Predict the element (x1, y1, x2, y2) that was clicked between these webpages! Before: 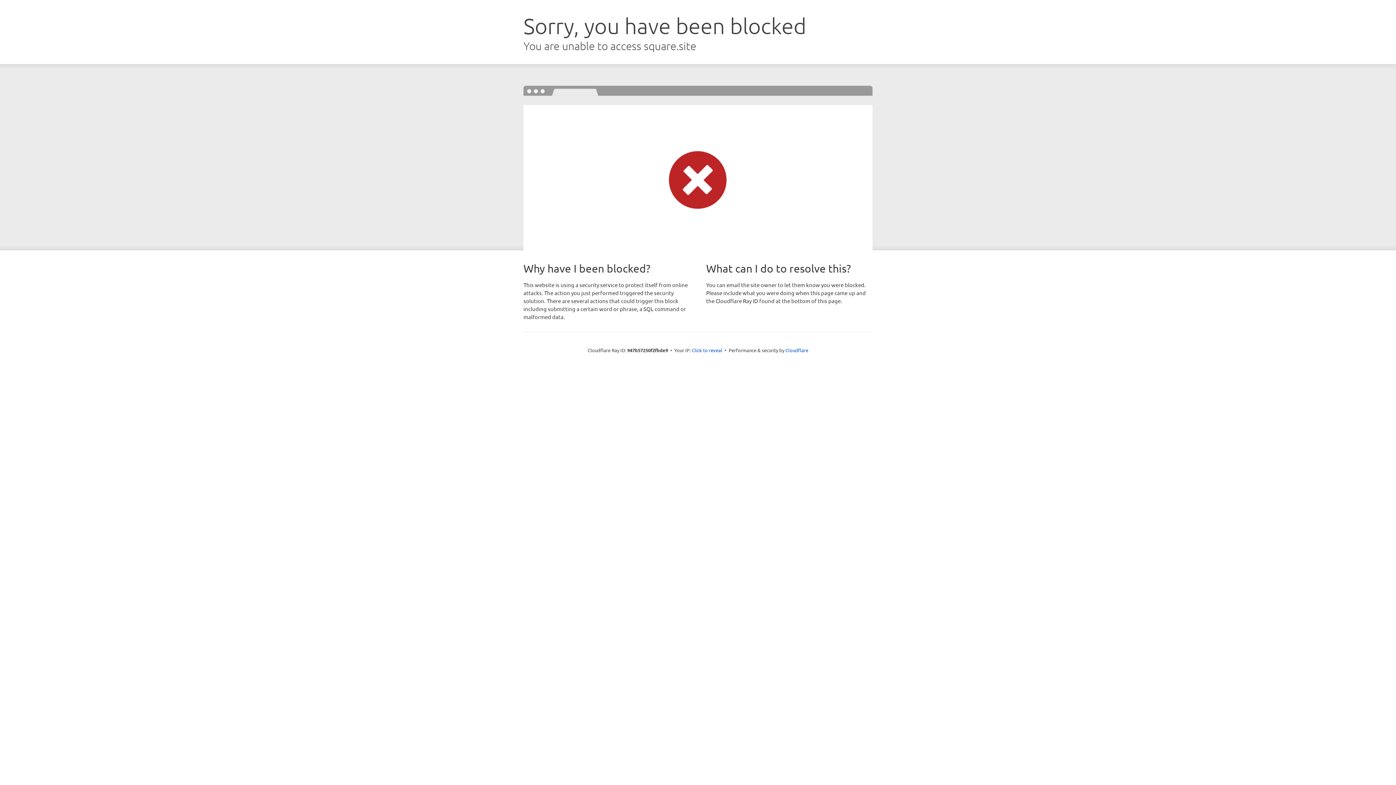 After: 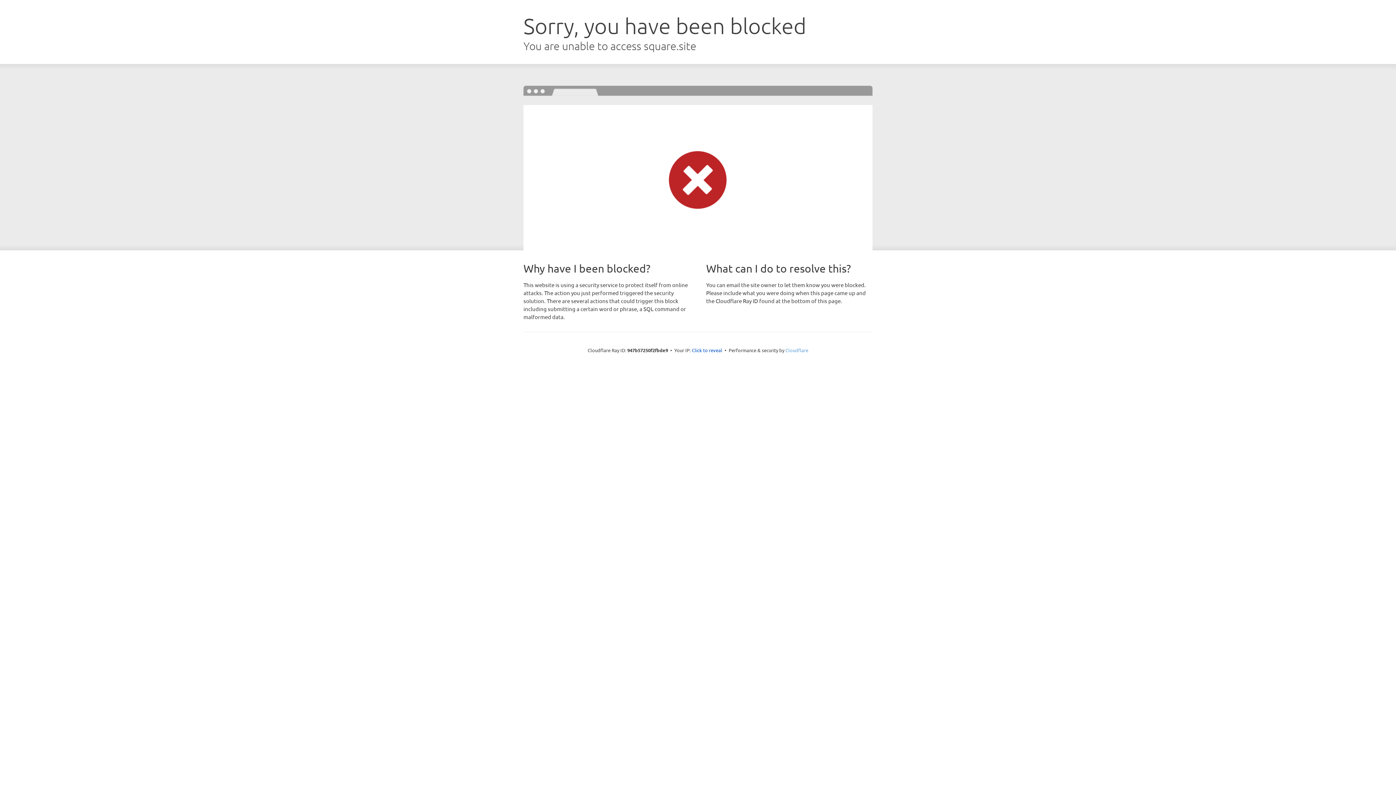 Action: label: Cloudflare bbox: (785, 347, 808, 353)